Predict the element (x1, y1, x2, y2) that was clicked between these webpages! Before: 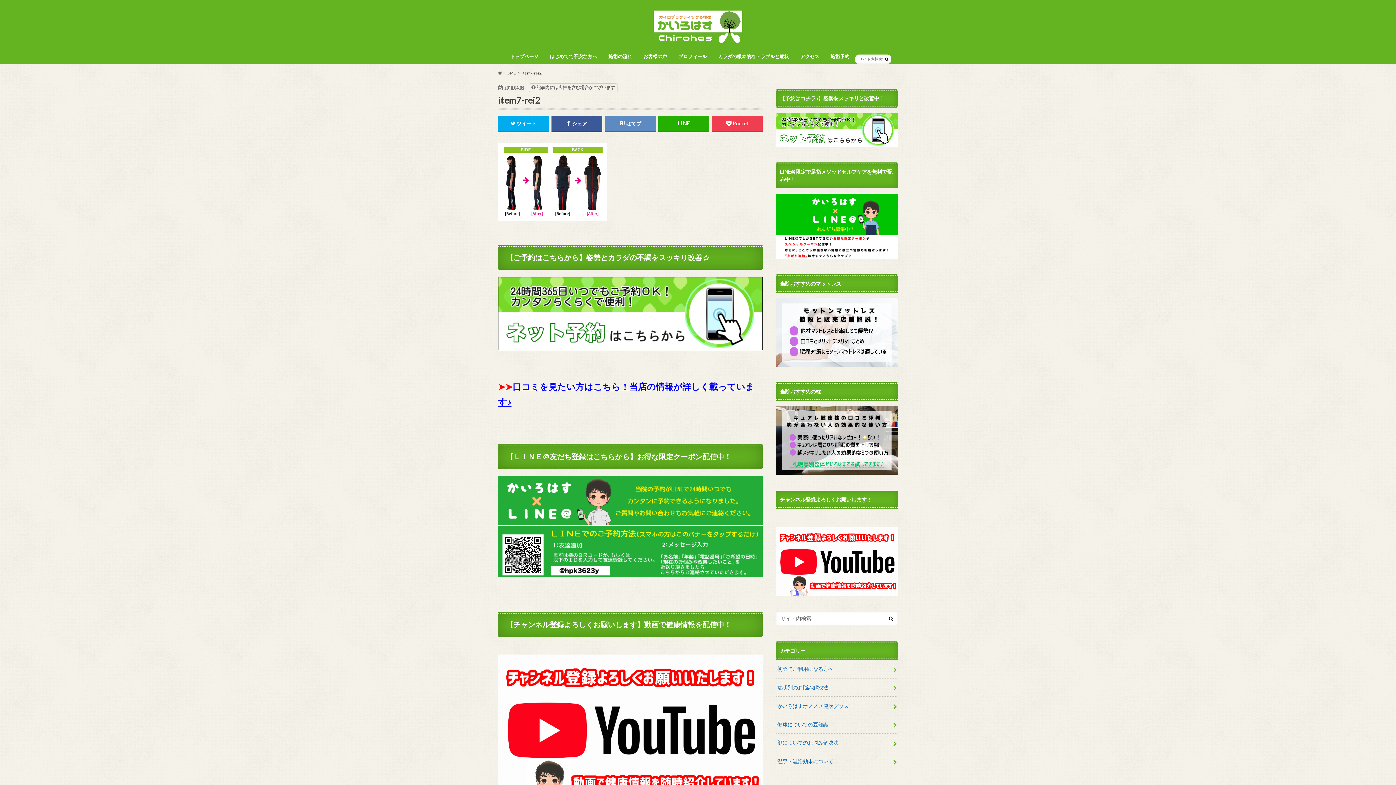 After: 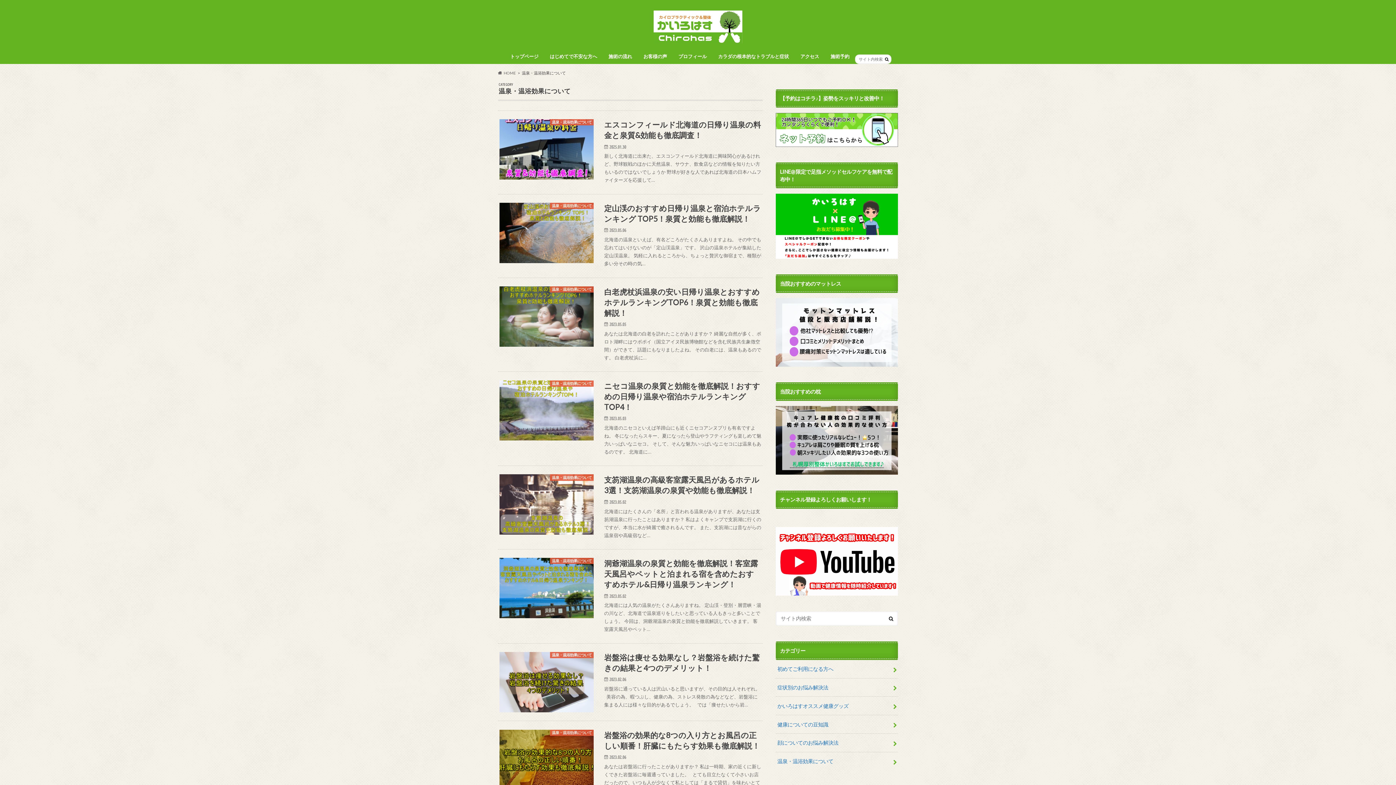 Action: label: 温泉・温浴効果について bbox: (776, 752, 898, 770)